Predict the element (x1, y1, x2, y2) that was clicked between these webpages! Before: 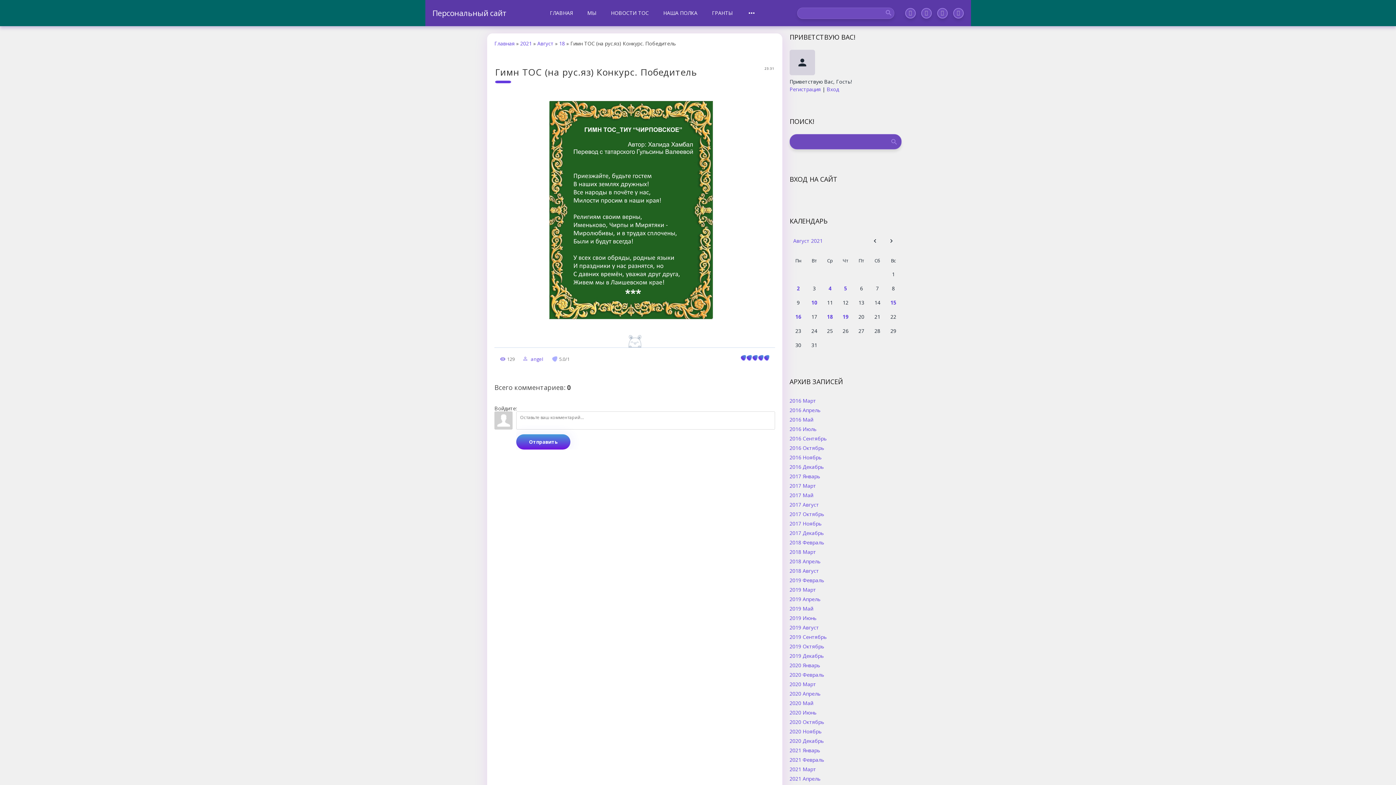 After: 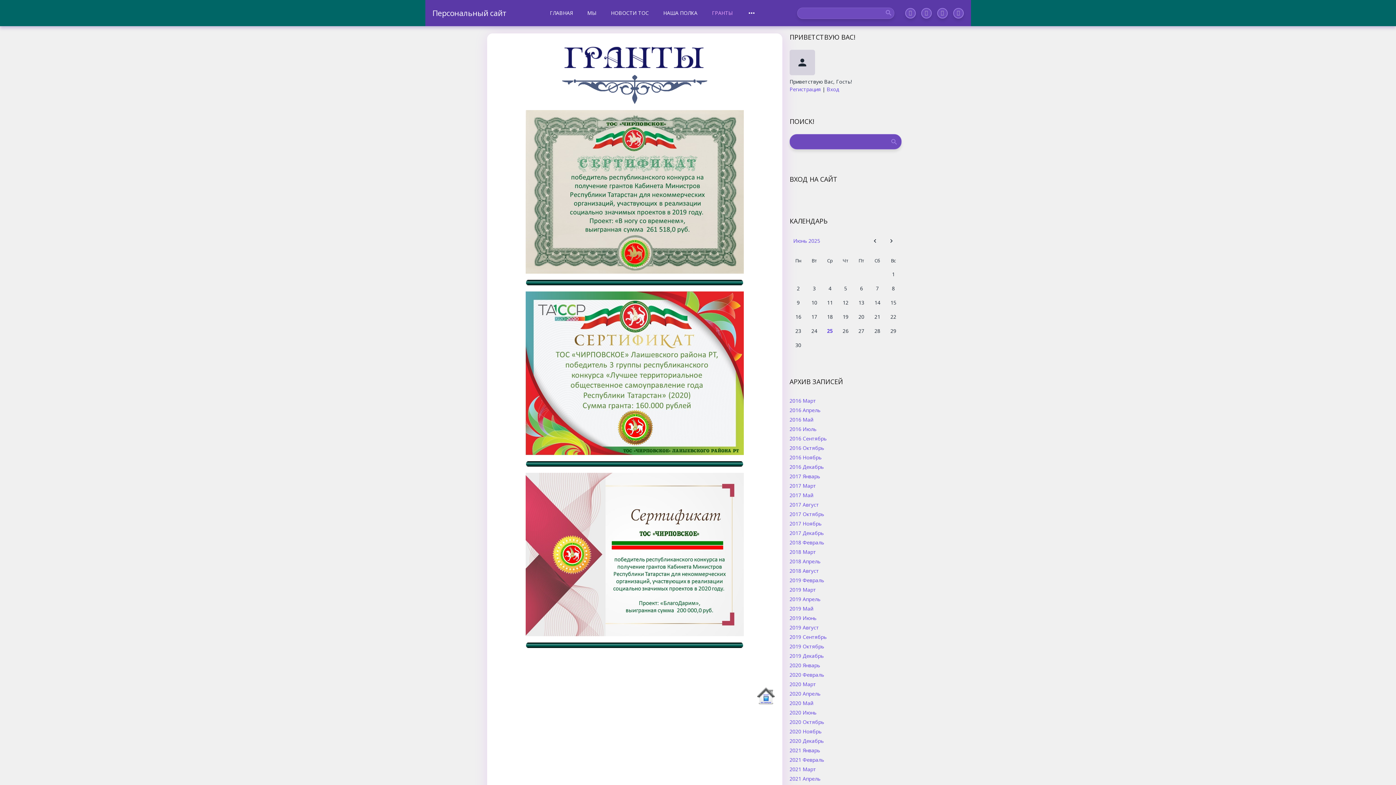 Action: bbox: (704, 3, 740, 22) label: ГРАНТЫ